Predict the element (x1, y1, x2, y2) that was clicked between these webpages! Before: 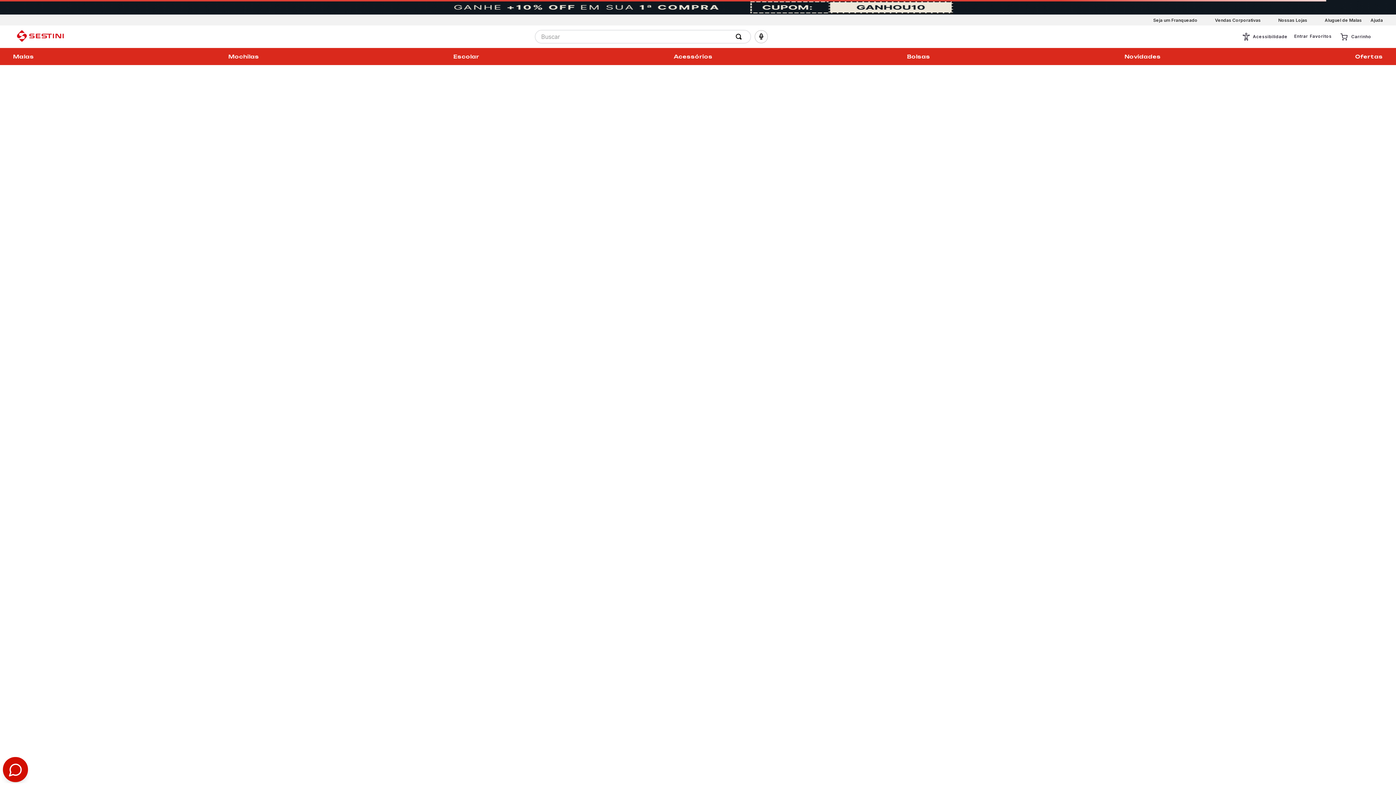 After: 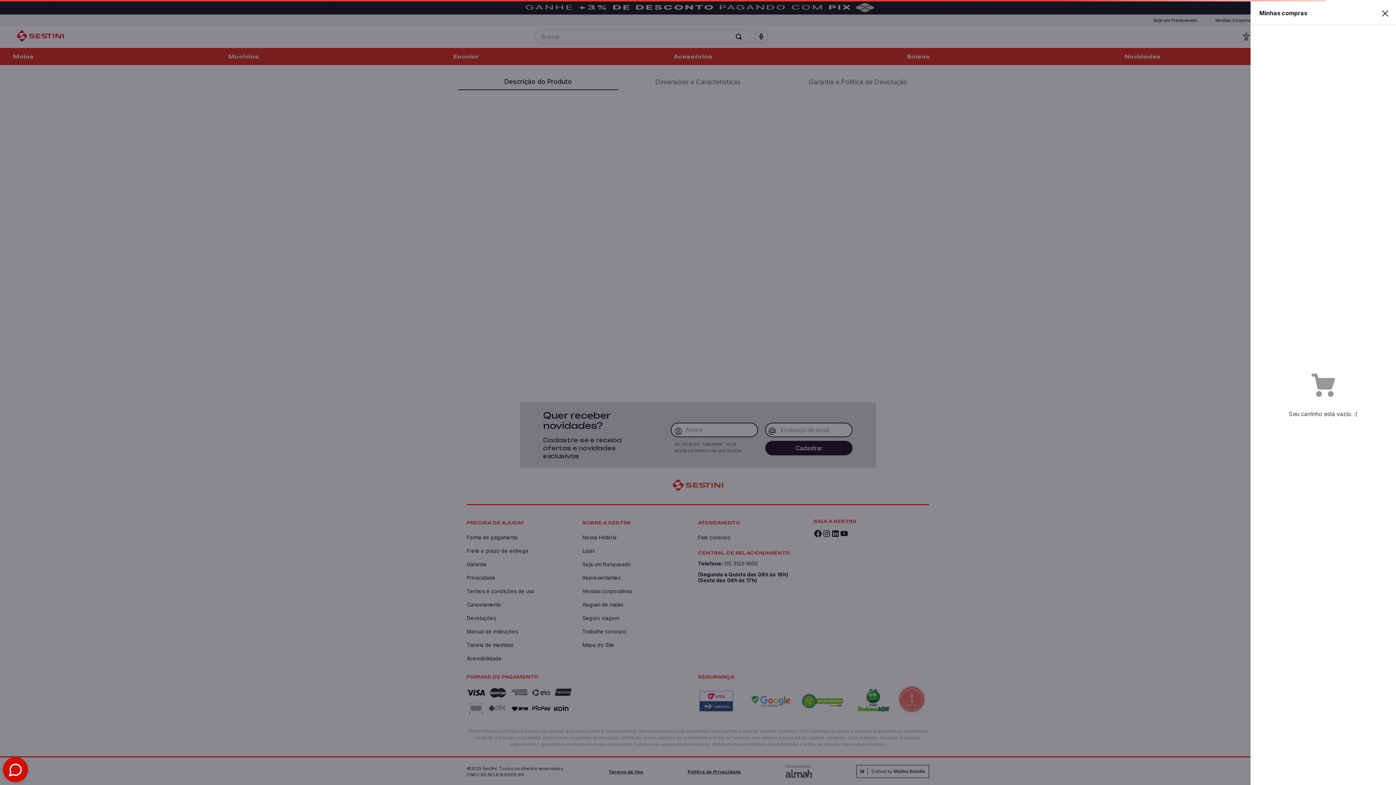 Action: bbox: (1335, 29, 1376, 44) label: Carrinho